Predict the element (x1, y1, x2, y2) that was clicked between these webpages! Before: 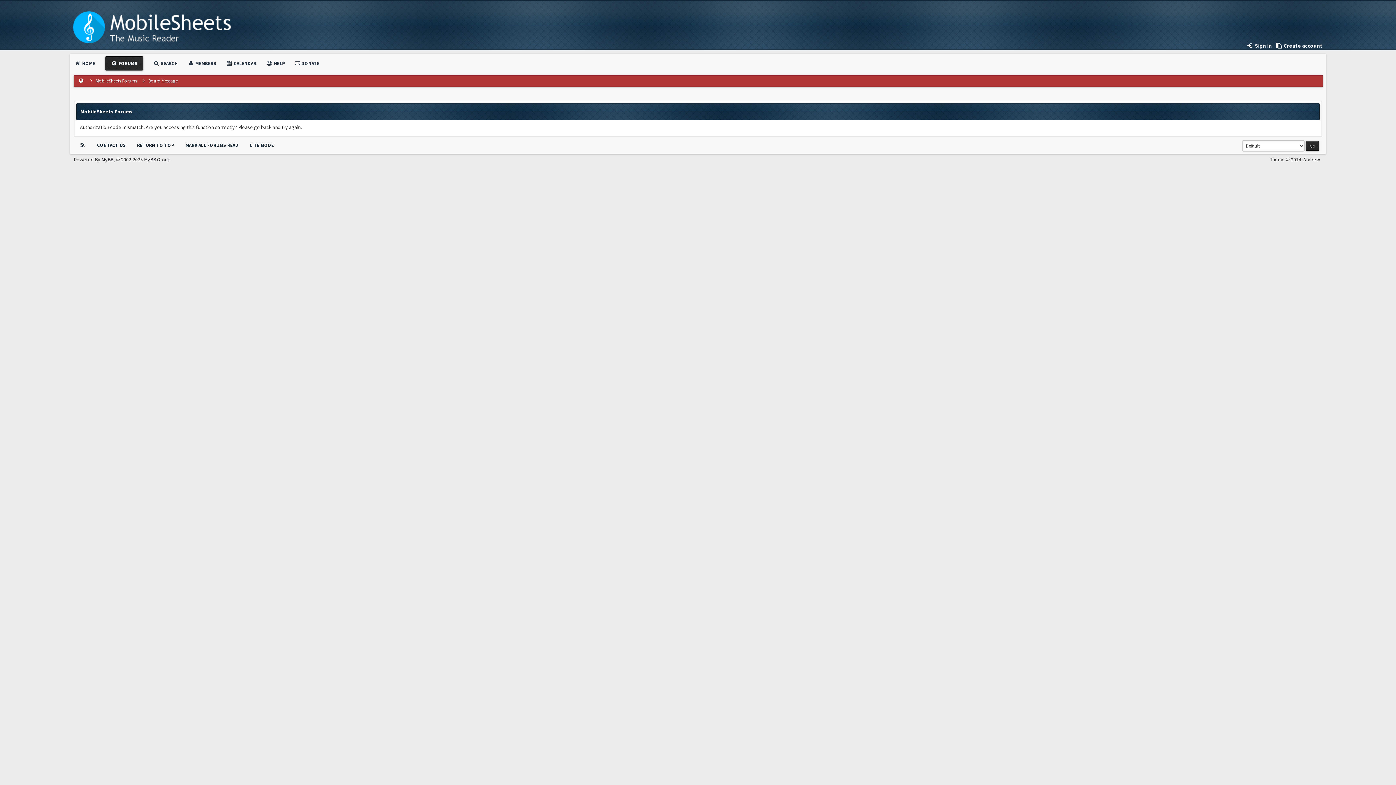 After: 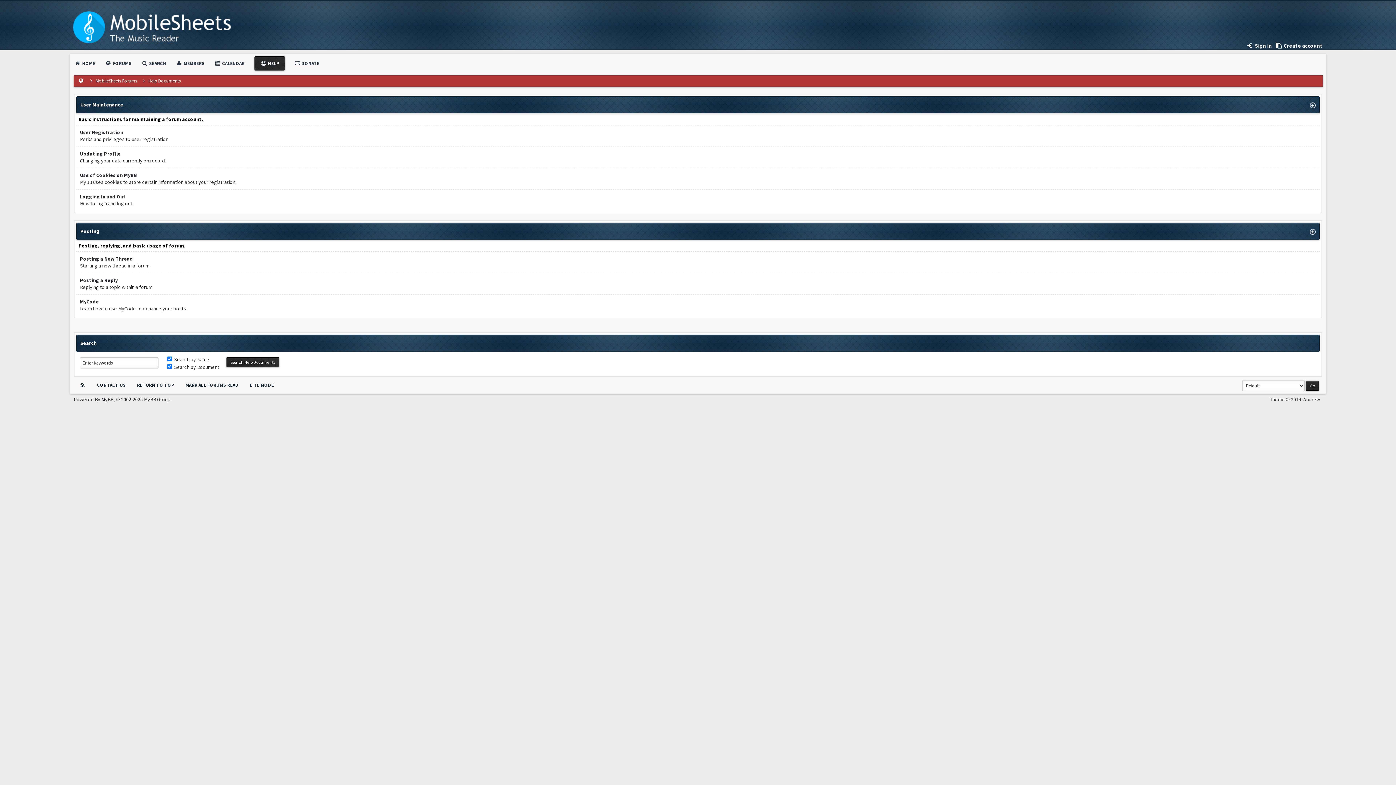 Action: bbox: (266, 60, 285, 66) label:  HELP